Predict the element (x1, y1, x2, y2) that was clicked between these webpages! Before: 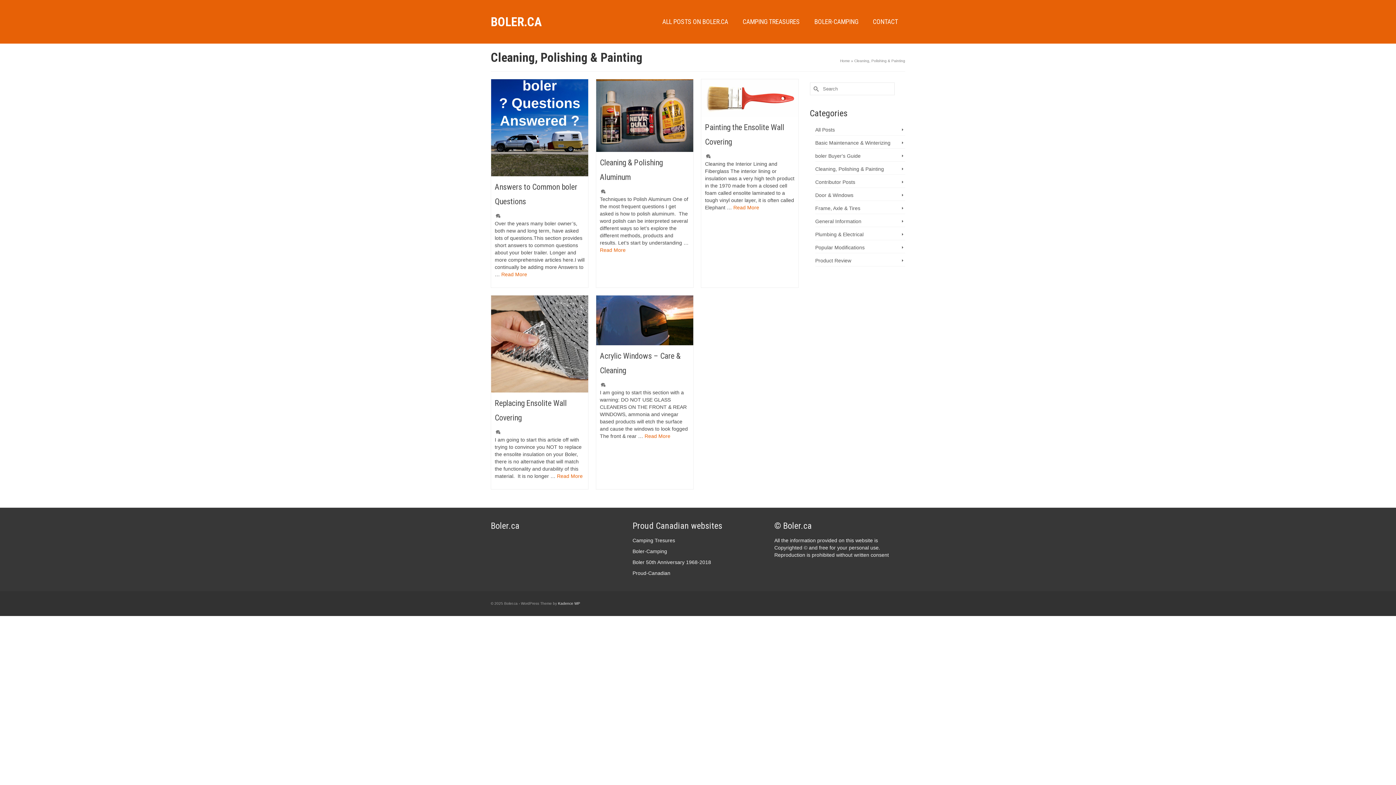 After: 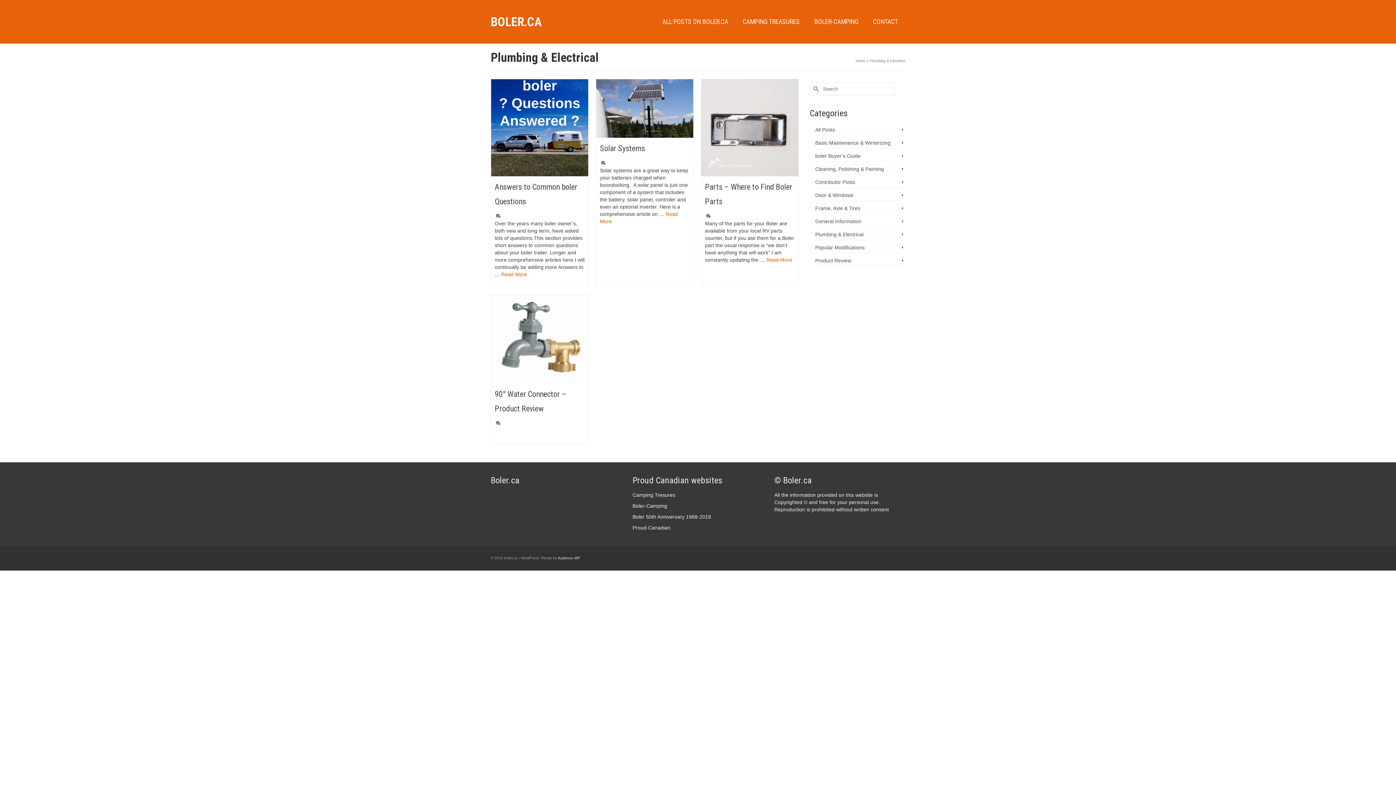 Action: bbox: (815, 229, 905, 240) label: Plumbing & Electrical